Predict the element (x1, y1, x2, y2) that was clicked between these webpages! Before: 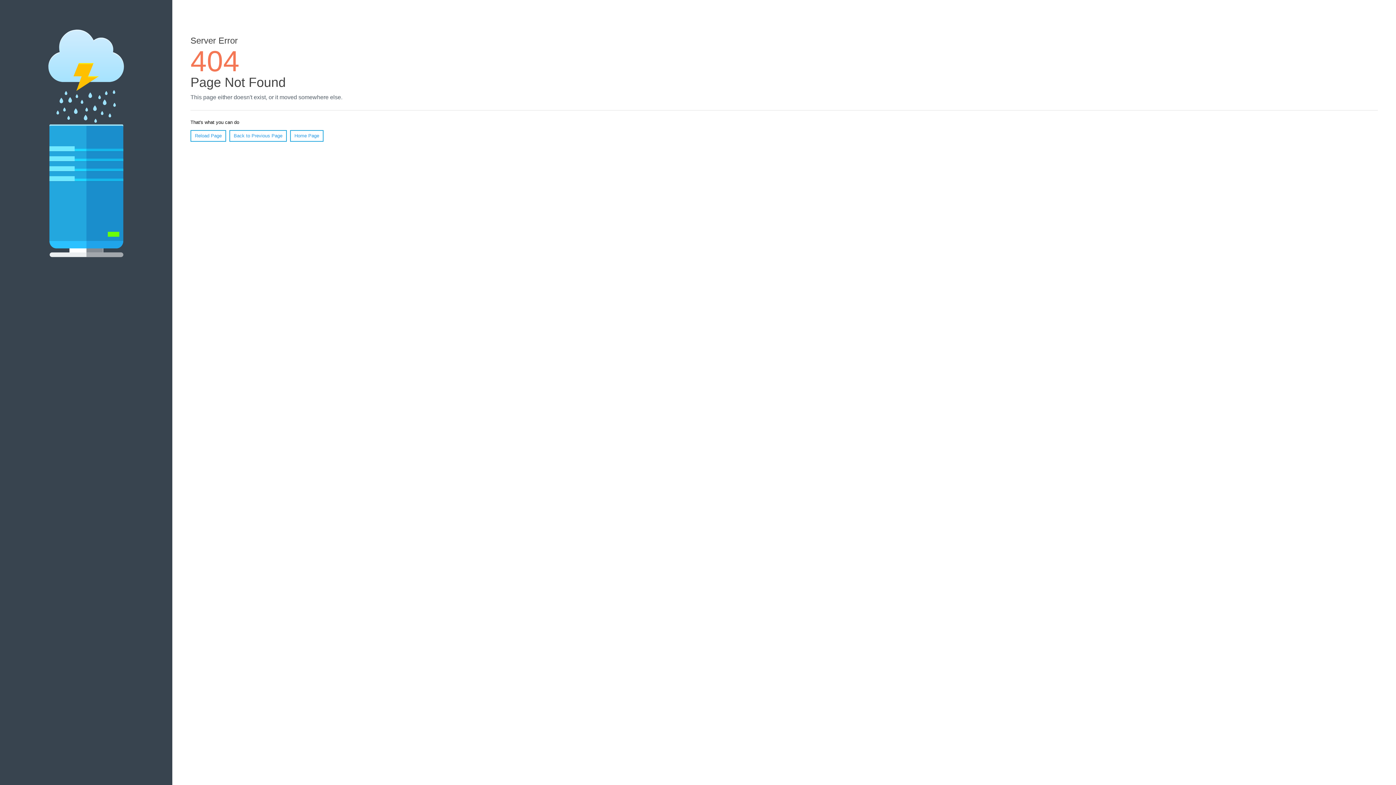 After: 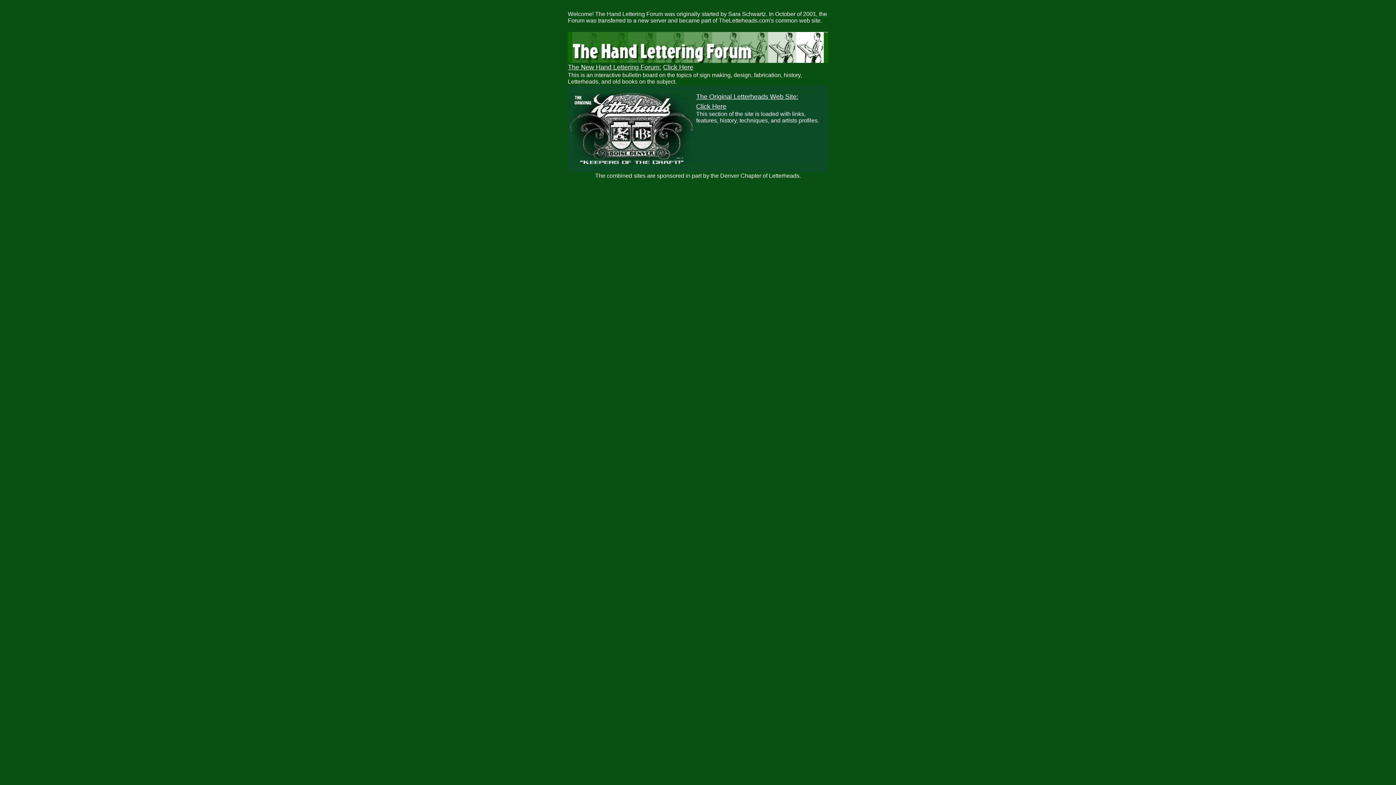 Action: label: Home Page bbox: (290, 130, 323, 141)